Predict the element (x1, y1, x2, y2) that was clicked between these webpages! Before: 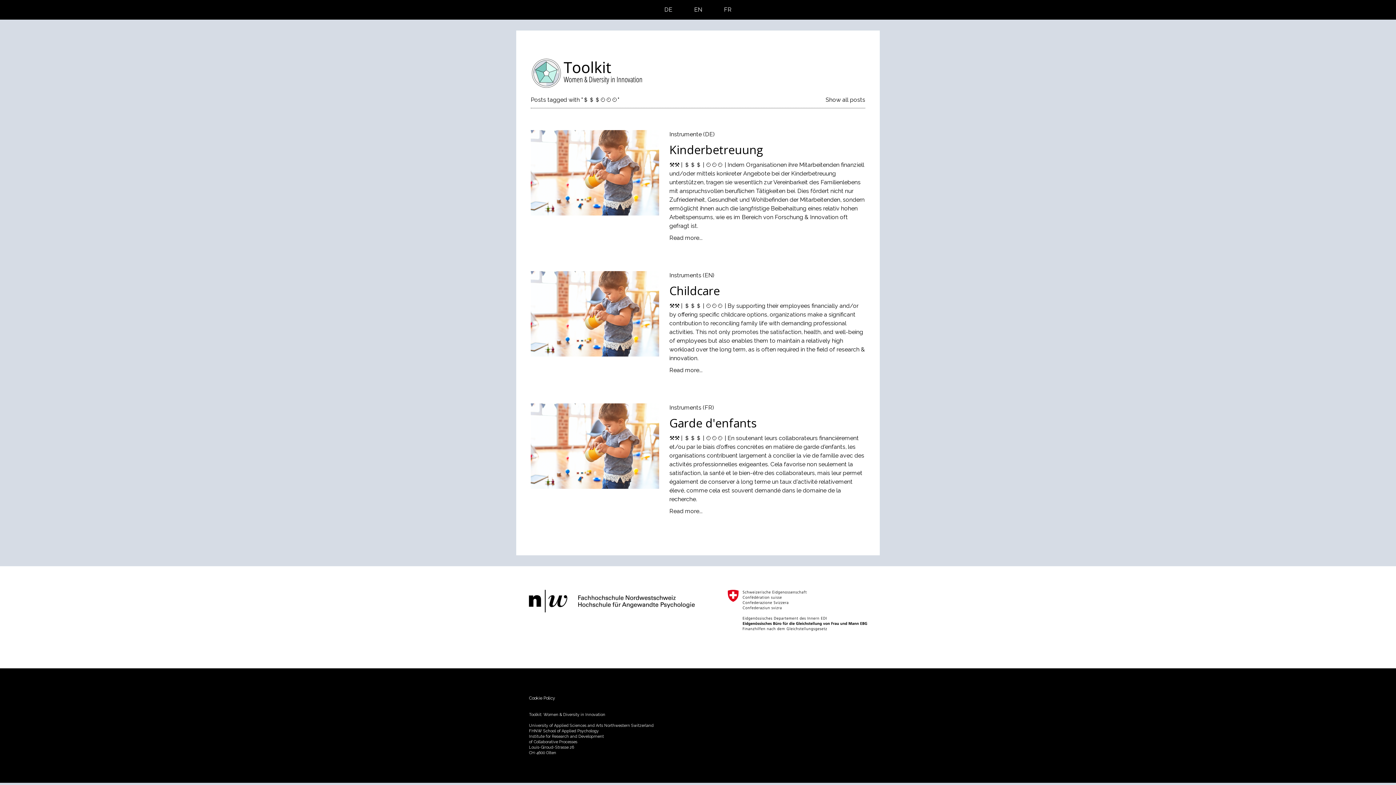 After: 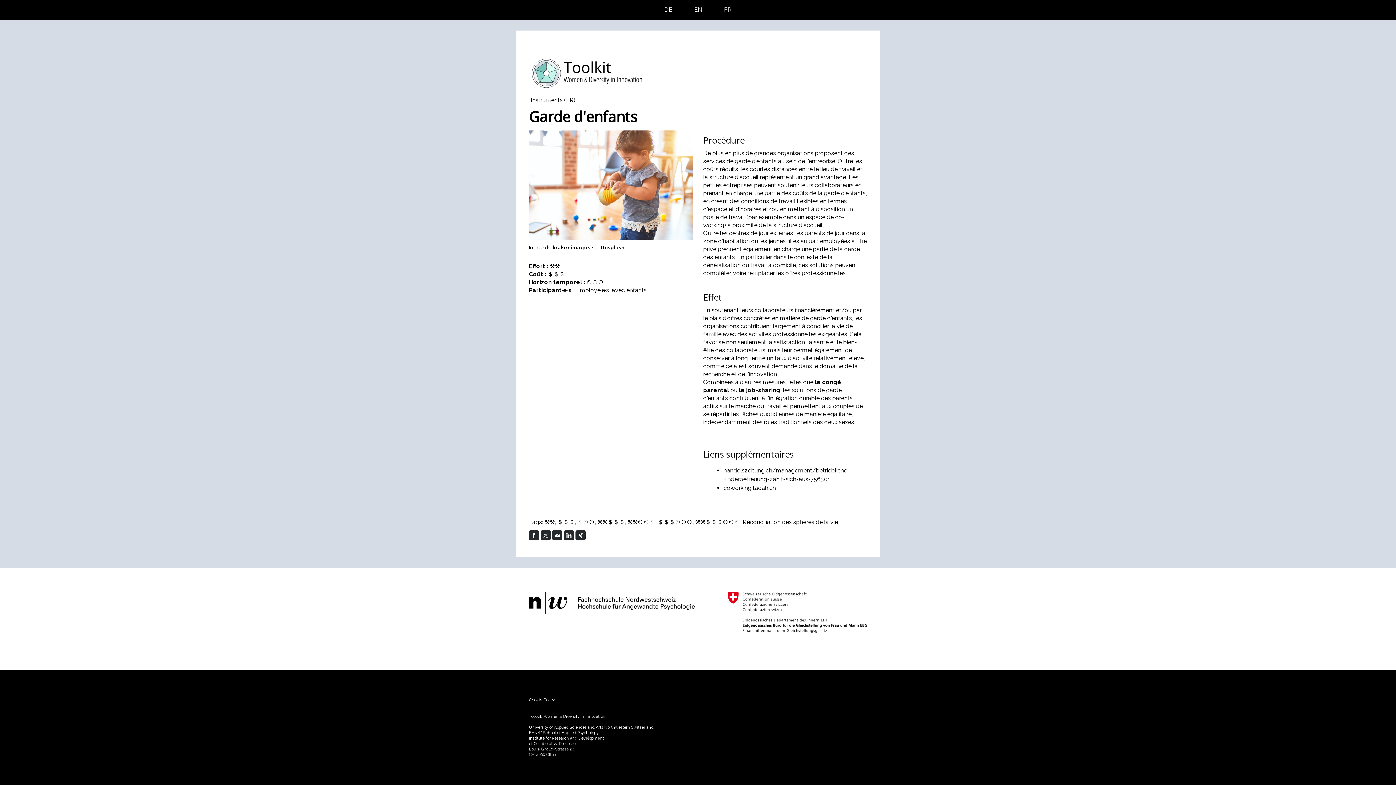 Action: label: Garde d'enfants bbox: (669, 415, 865, 430)